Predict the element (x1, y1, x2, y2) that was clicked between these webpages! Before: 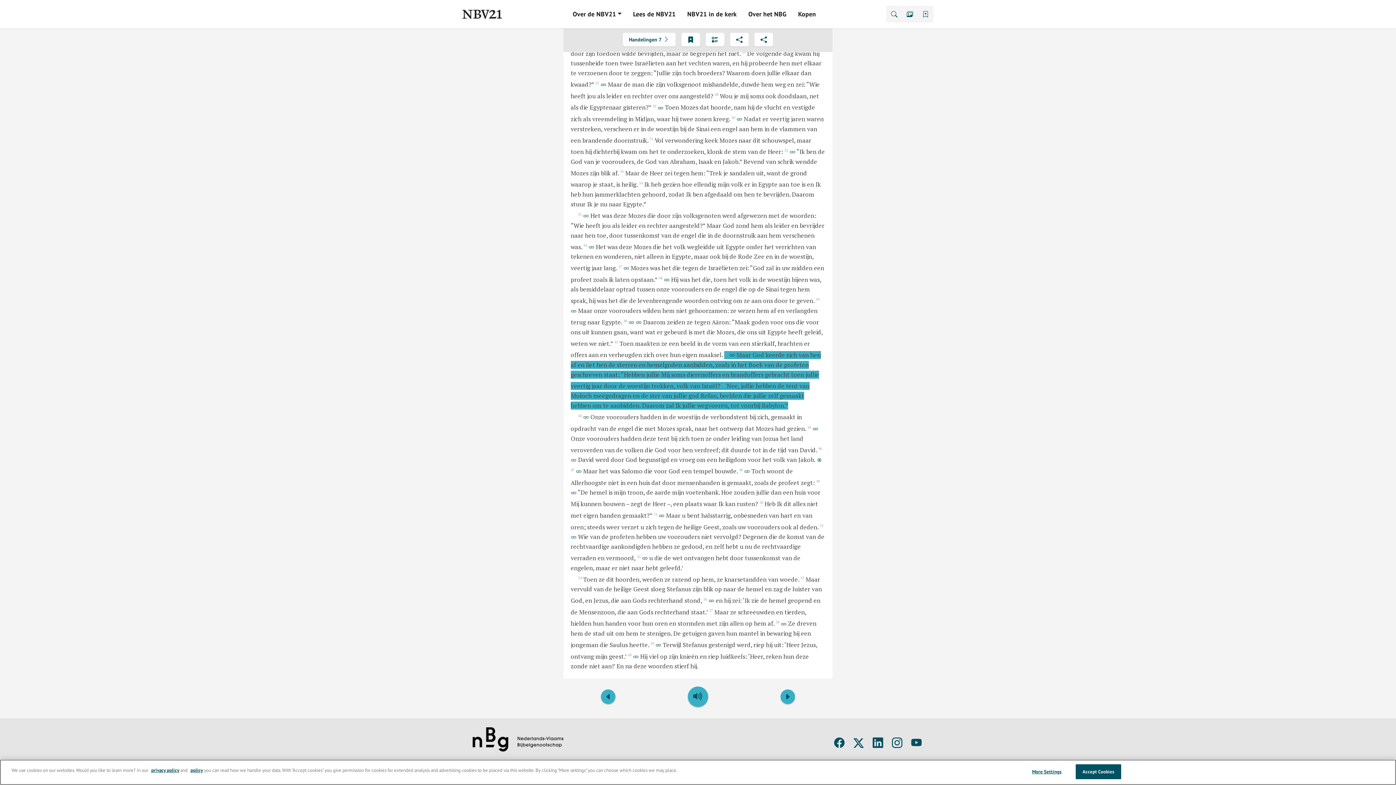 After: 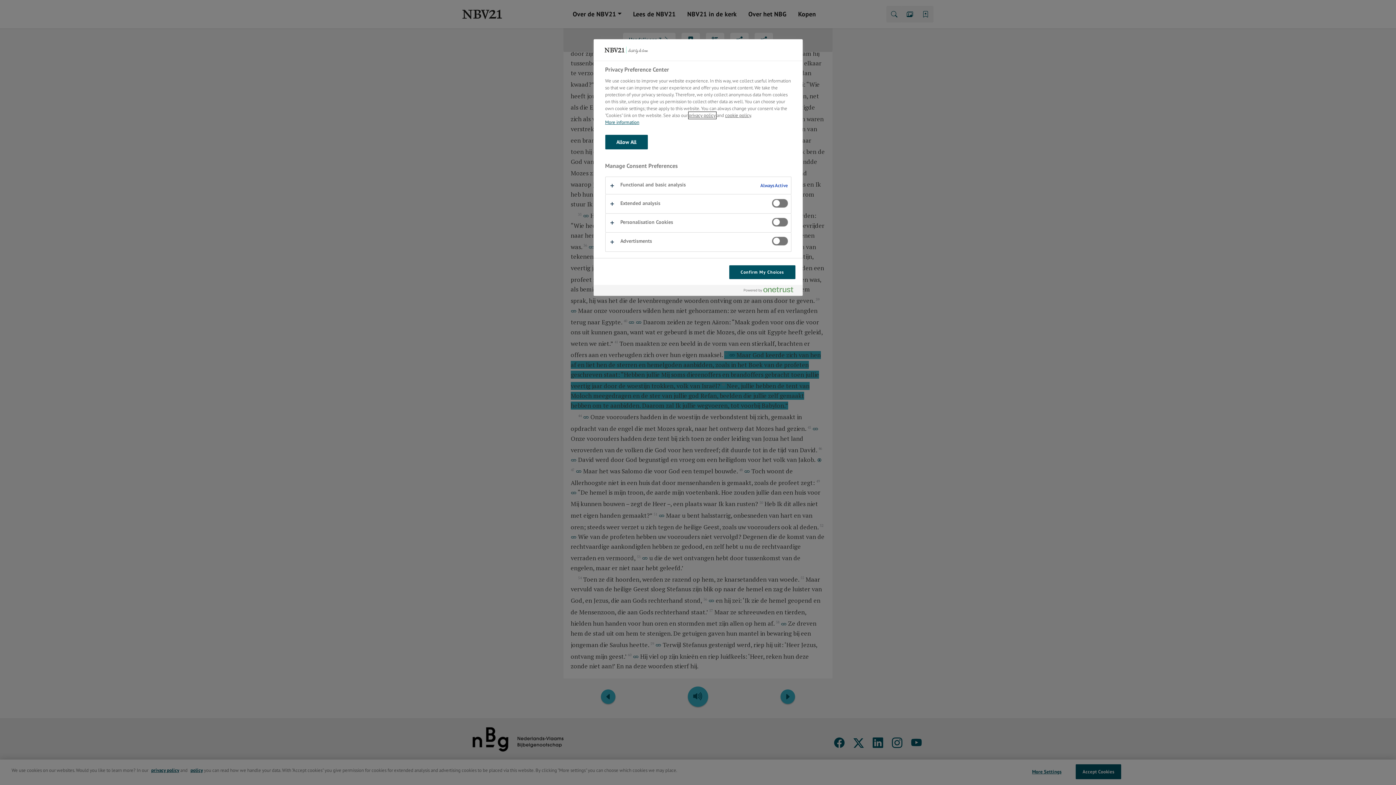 Action: label: More Settings bbox: (1024, 765, 1069, 779)